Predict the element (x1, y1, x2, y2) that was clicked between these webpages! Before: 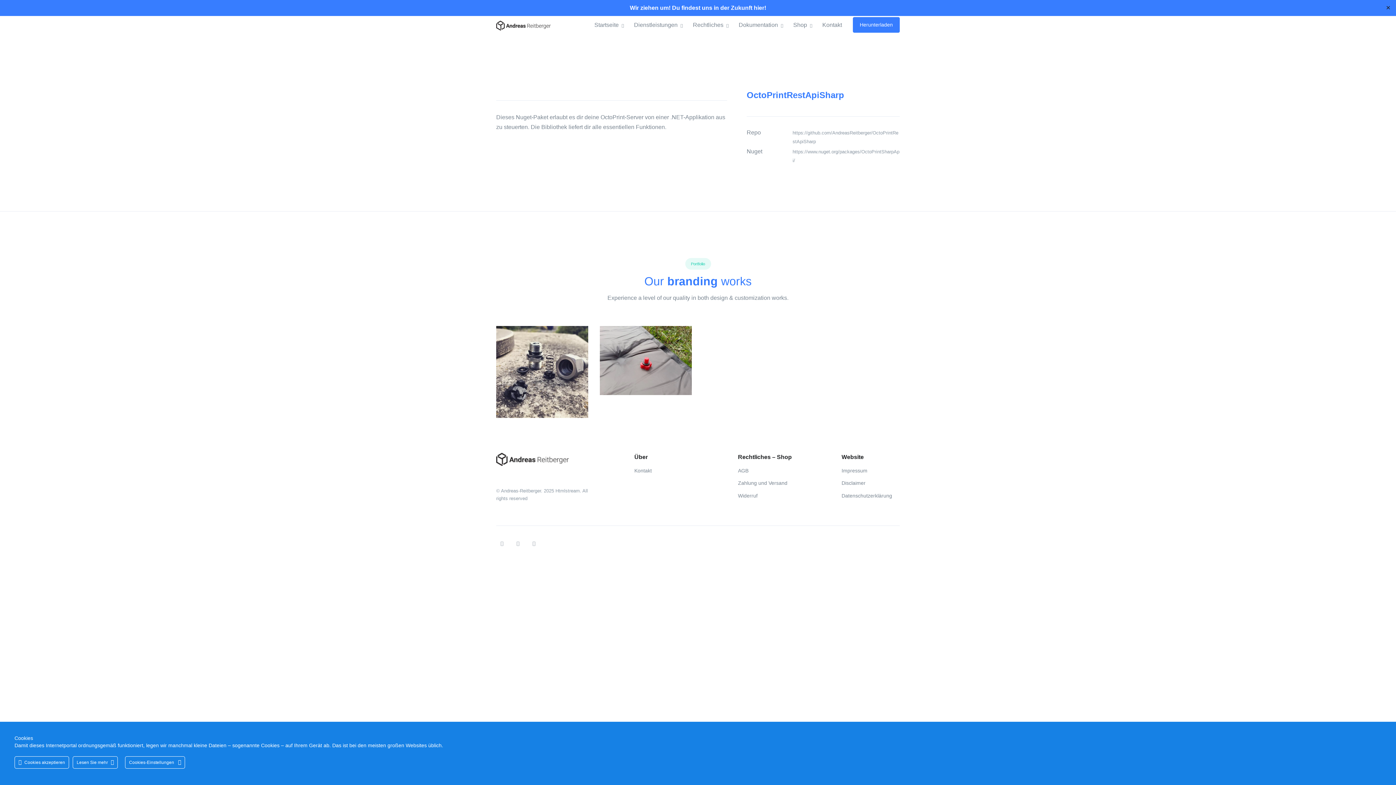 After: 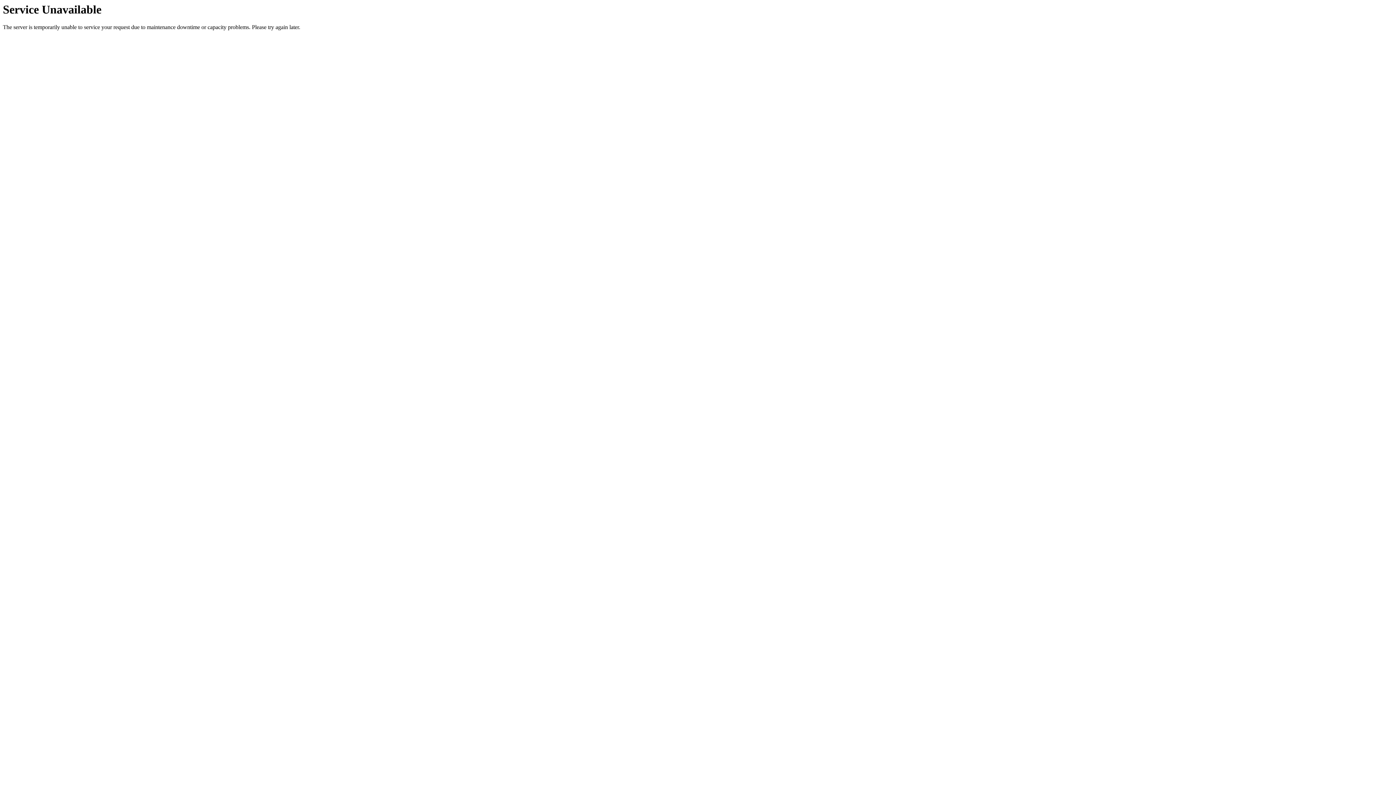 Action: label: Zahlung und Versand bbox: (738, 477, 830, 489)